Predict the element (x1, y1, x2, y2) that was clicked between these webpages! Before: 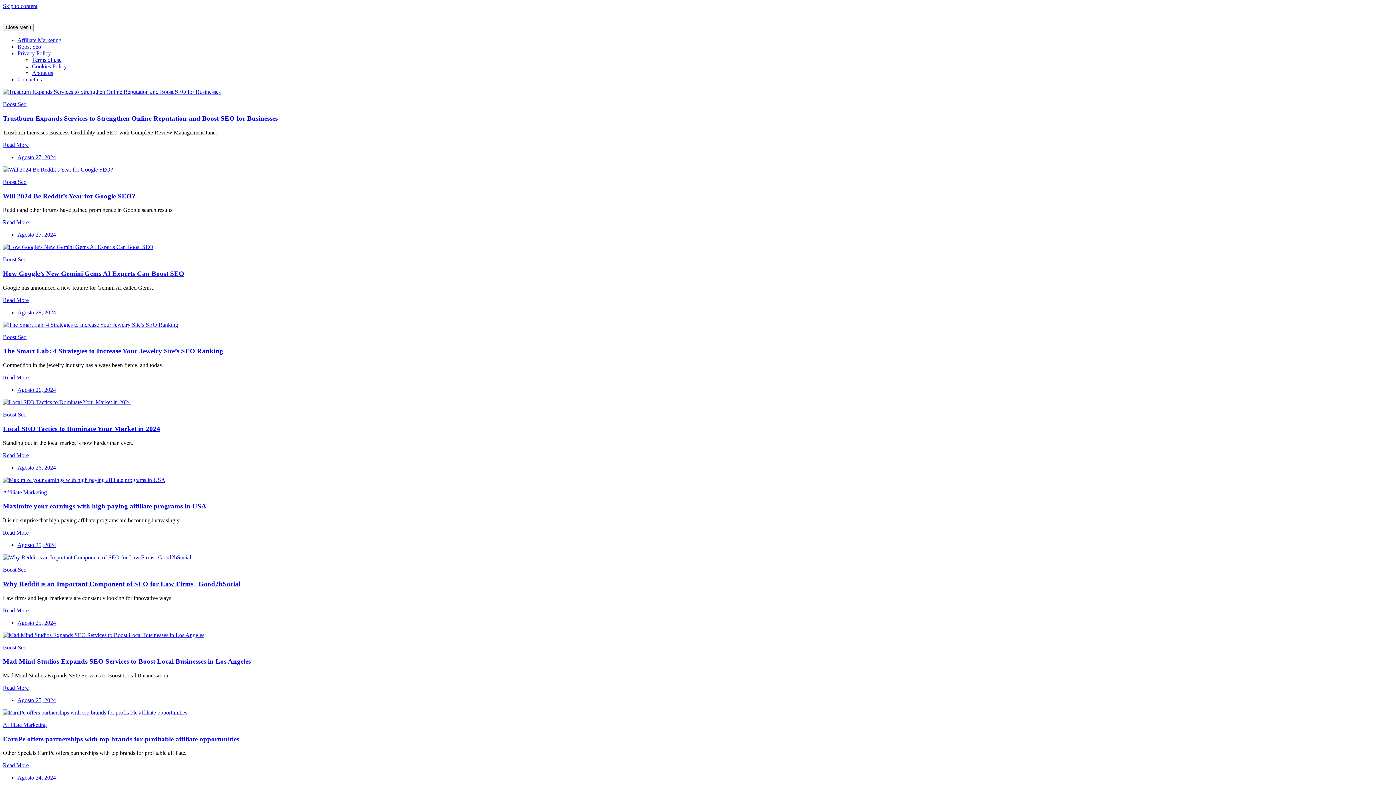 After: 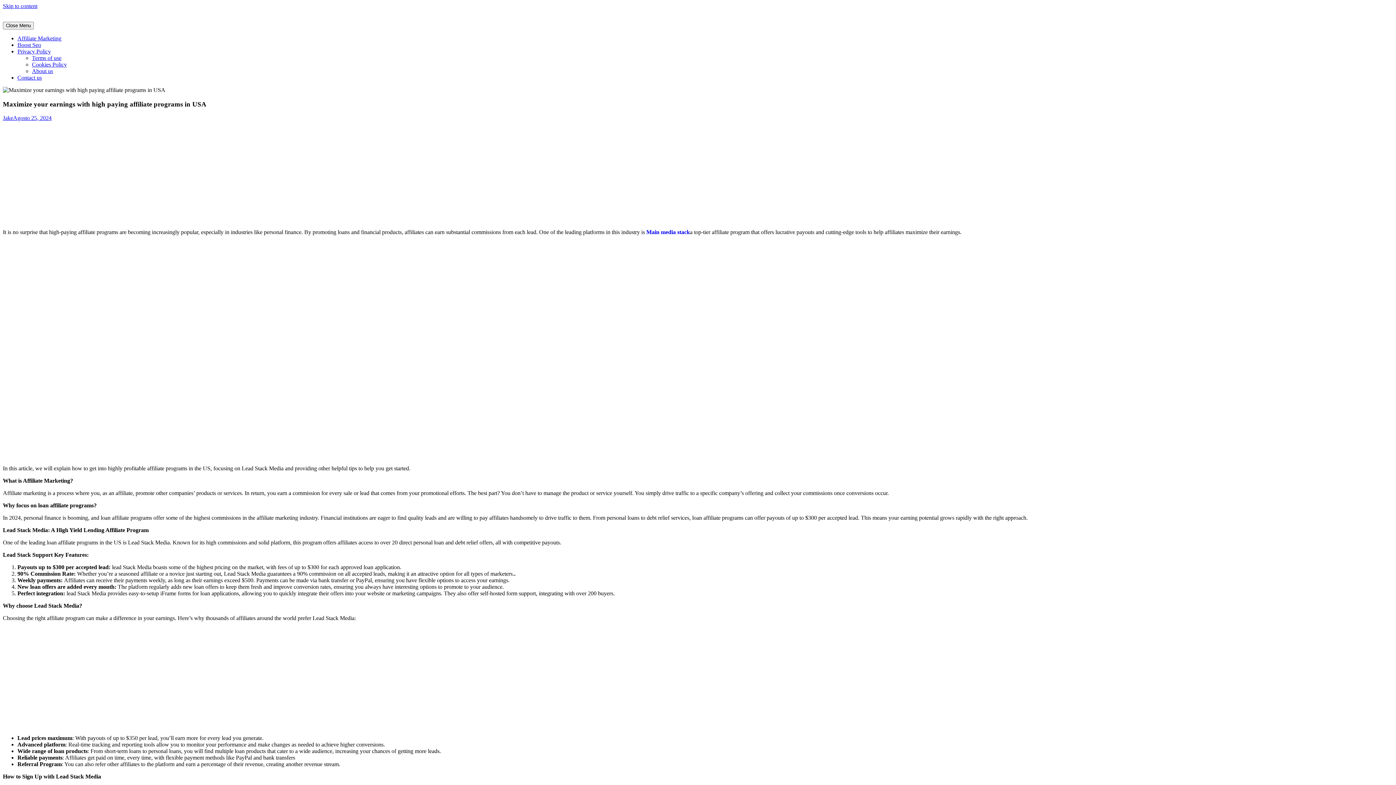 Action: label: Read More bbox: (2, 529, 28, 536)